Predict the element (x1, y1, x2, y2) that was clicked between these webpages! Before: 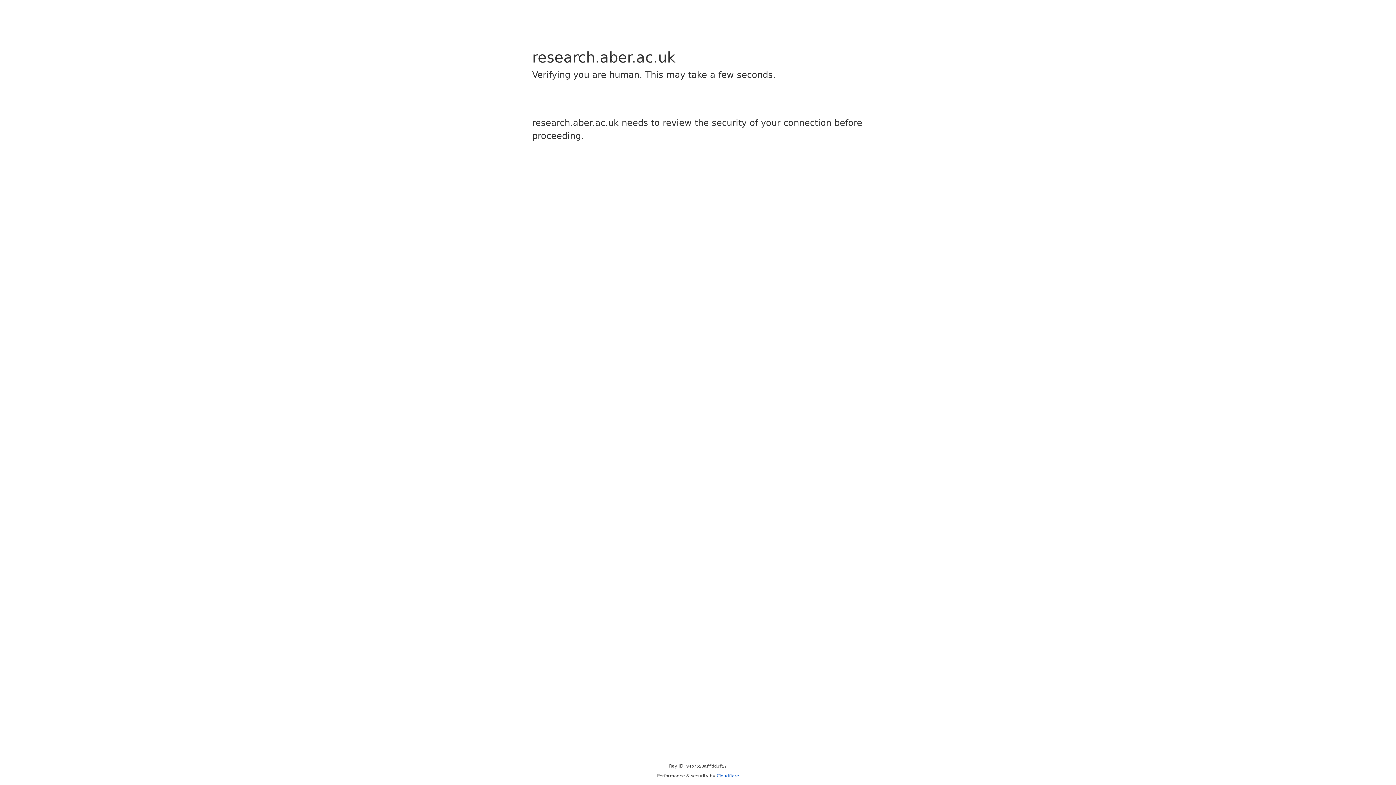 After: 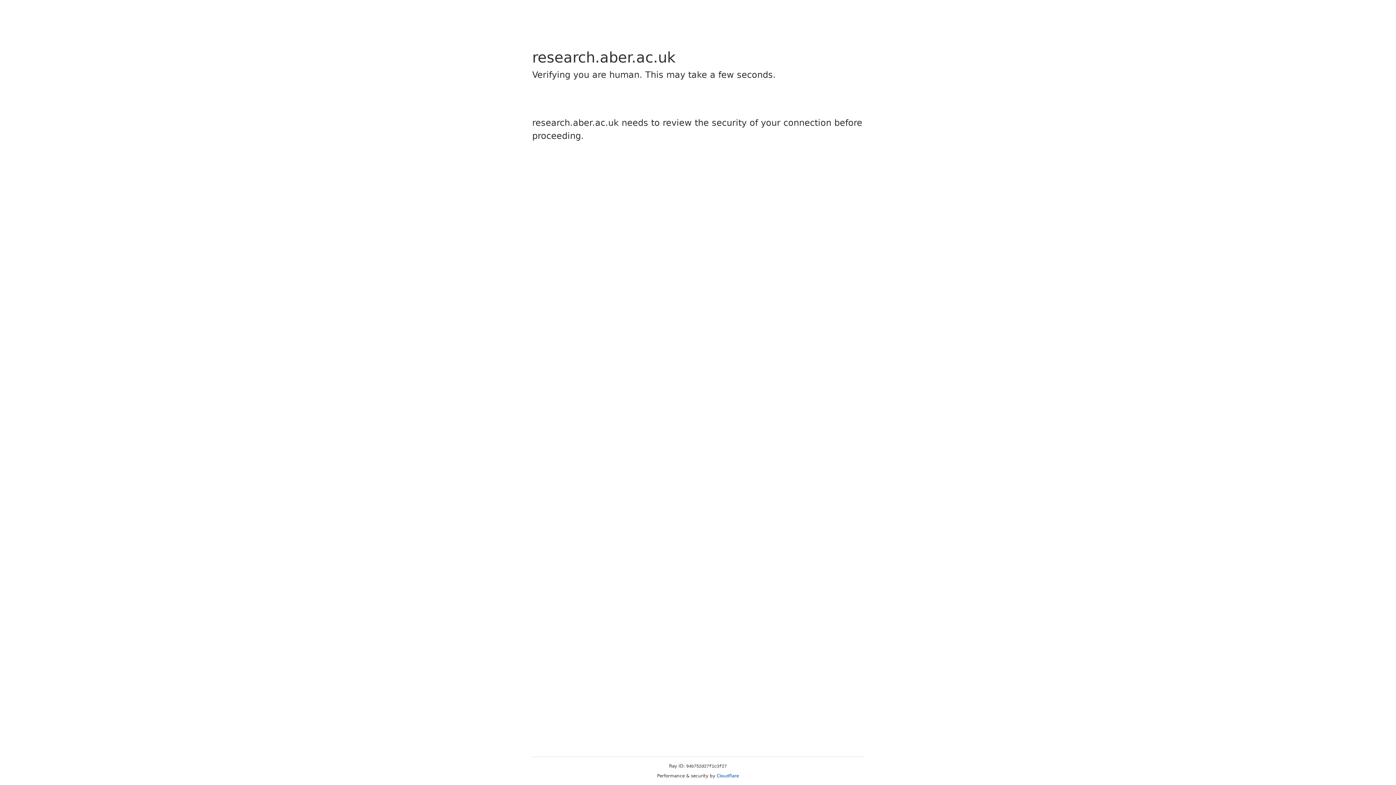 Action: bbox: (716, 773, 739, 778) label: Cloudflare